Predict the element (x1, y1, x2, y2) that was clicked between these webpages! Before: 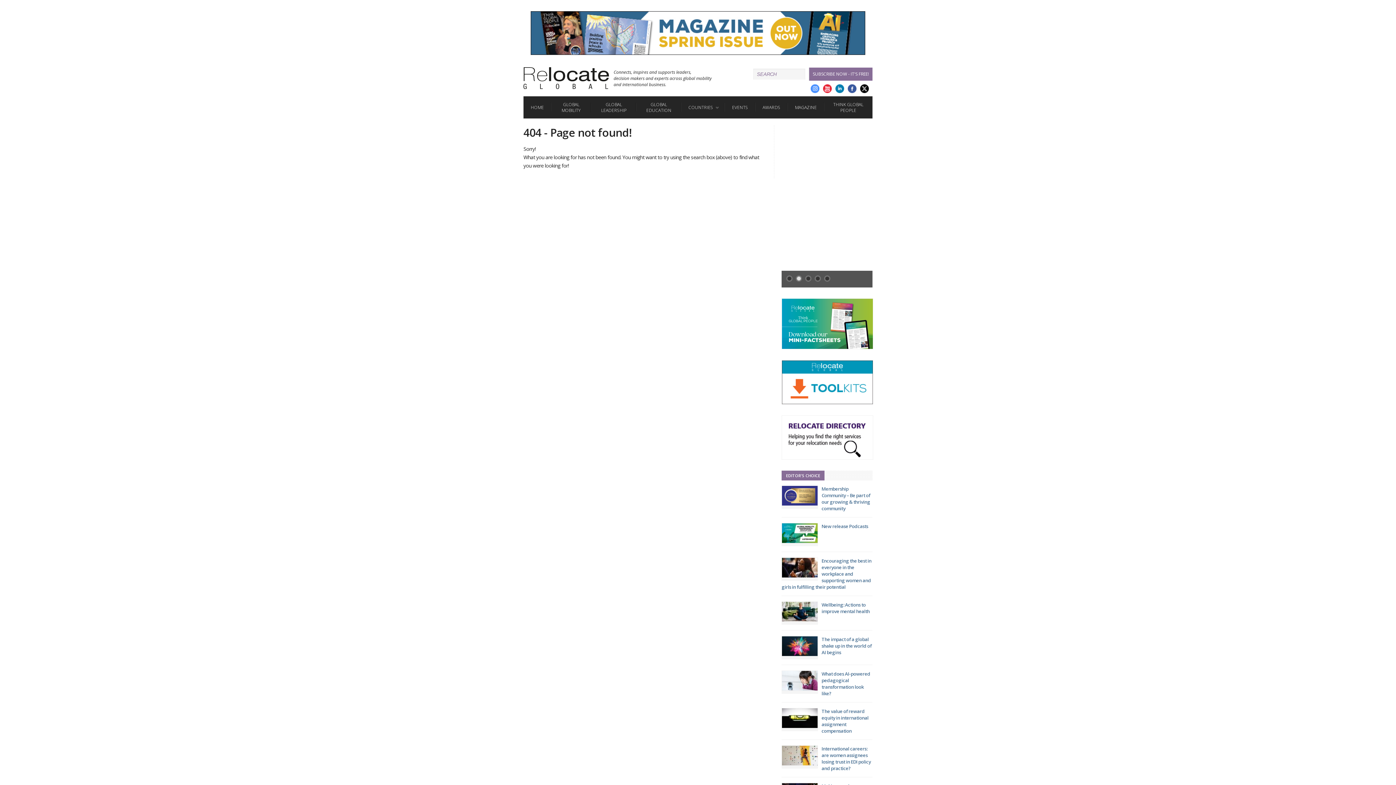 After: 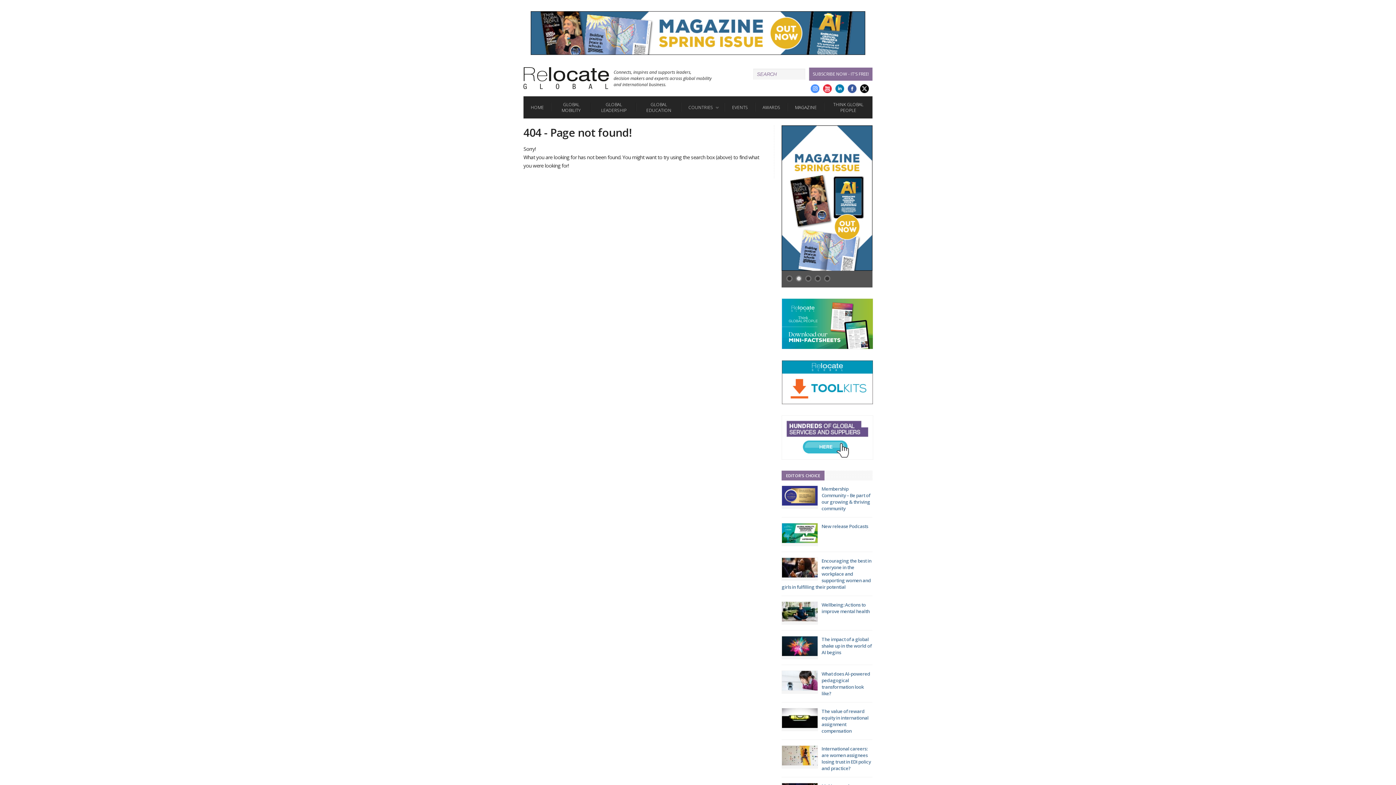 Action: bbox: (786, 275, 795, 284)